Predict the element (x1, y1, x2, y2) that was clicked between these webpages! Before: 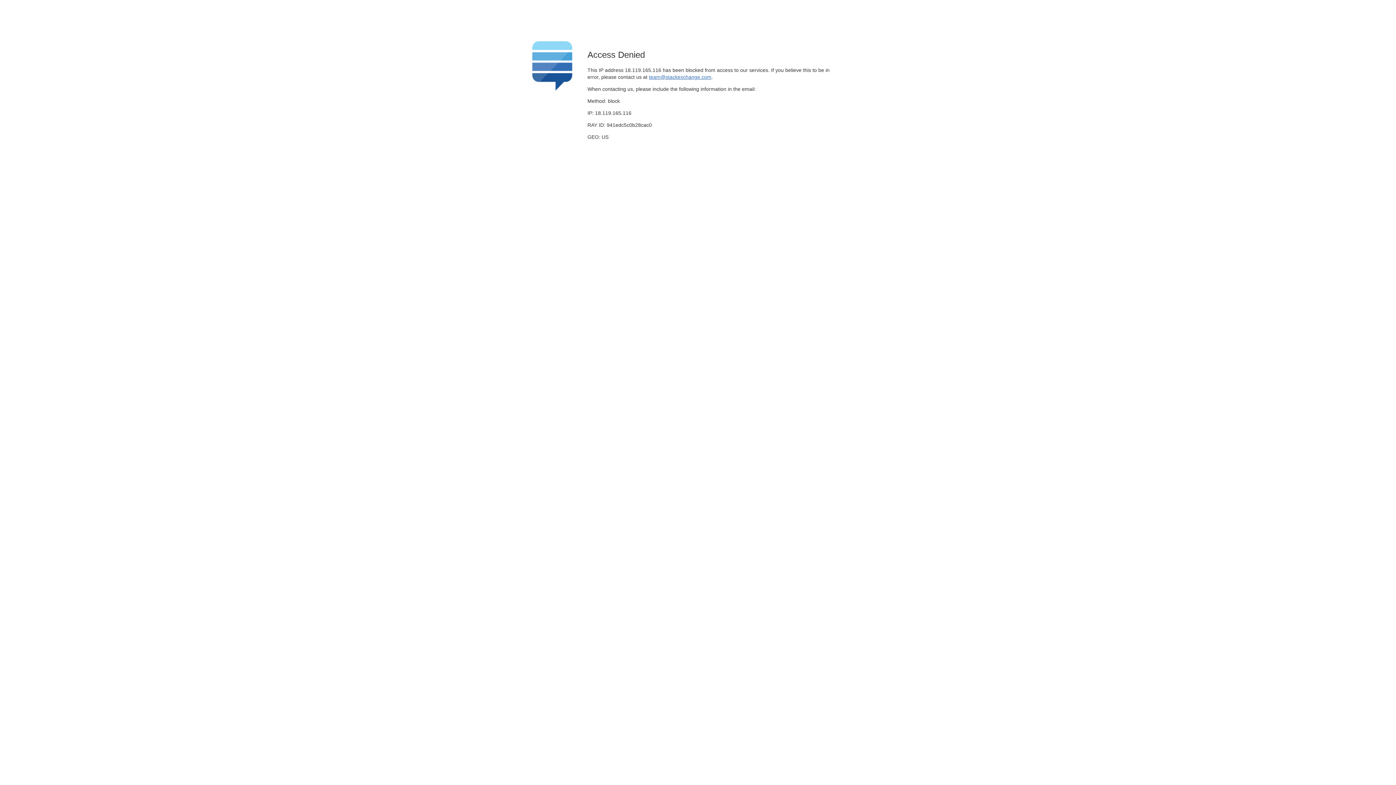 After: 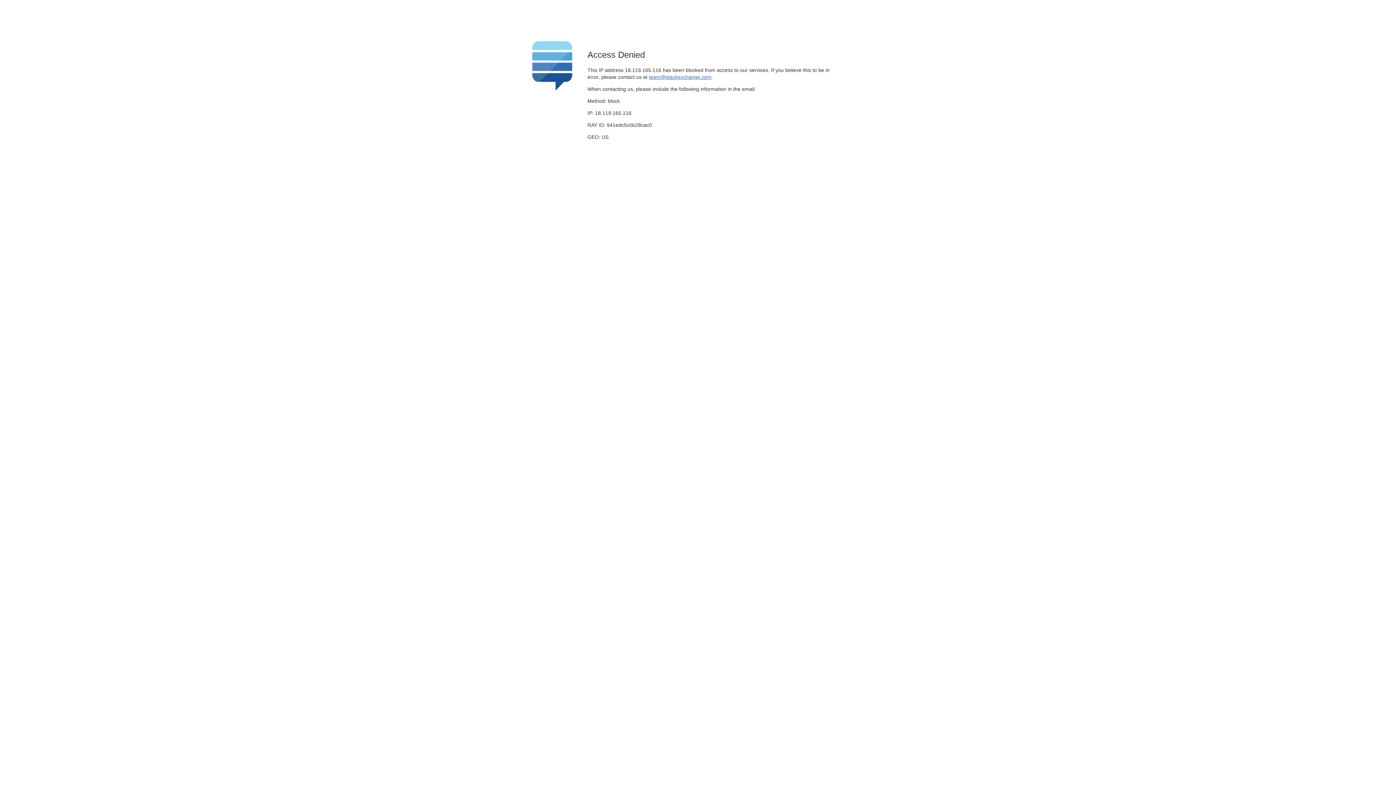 Action: label: team@stackexchange.com bbox: (649, 74, 711, 79)